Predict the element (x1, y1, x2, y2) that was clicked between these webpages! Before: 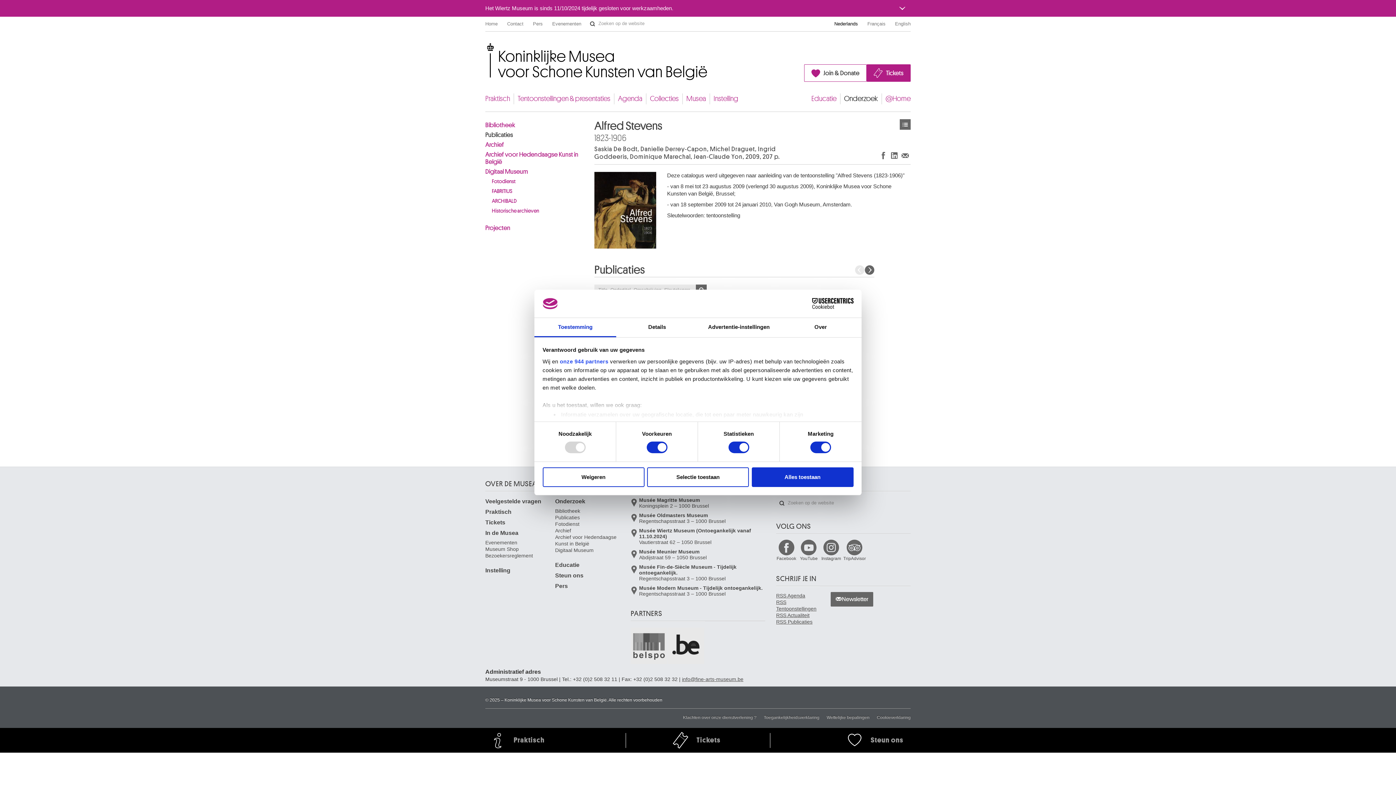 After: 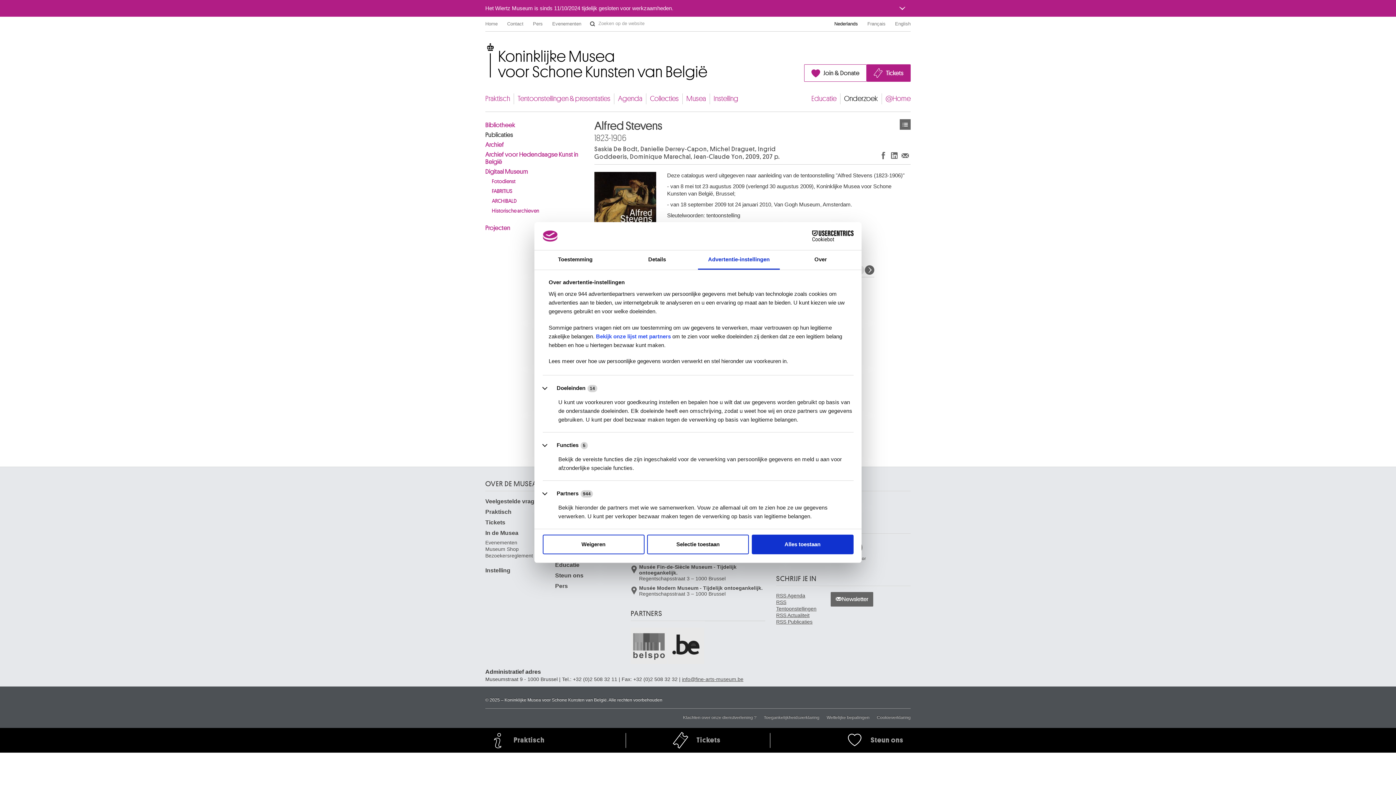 Action: label: Advertentie-instellingen bbox: (698, 318, 780, 337)